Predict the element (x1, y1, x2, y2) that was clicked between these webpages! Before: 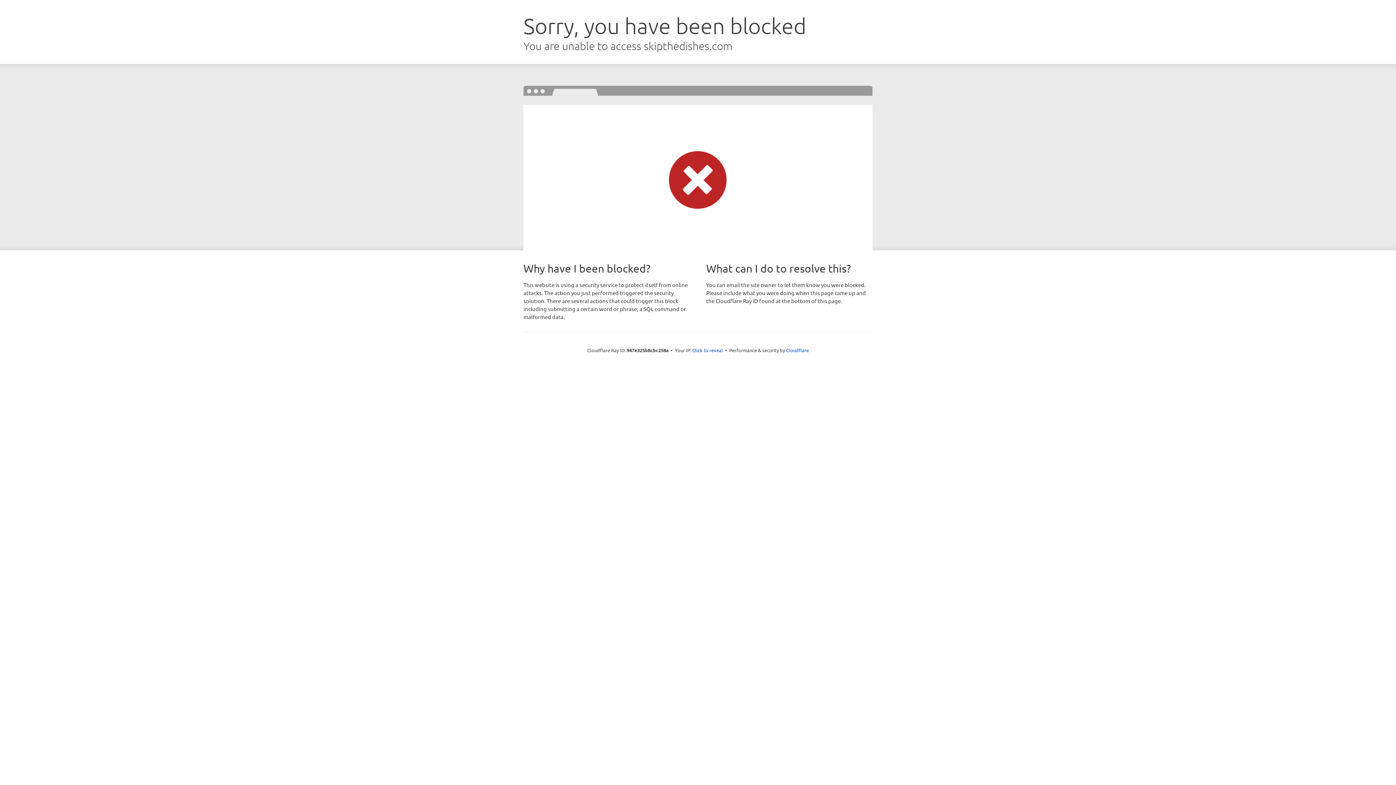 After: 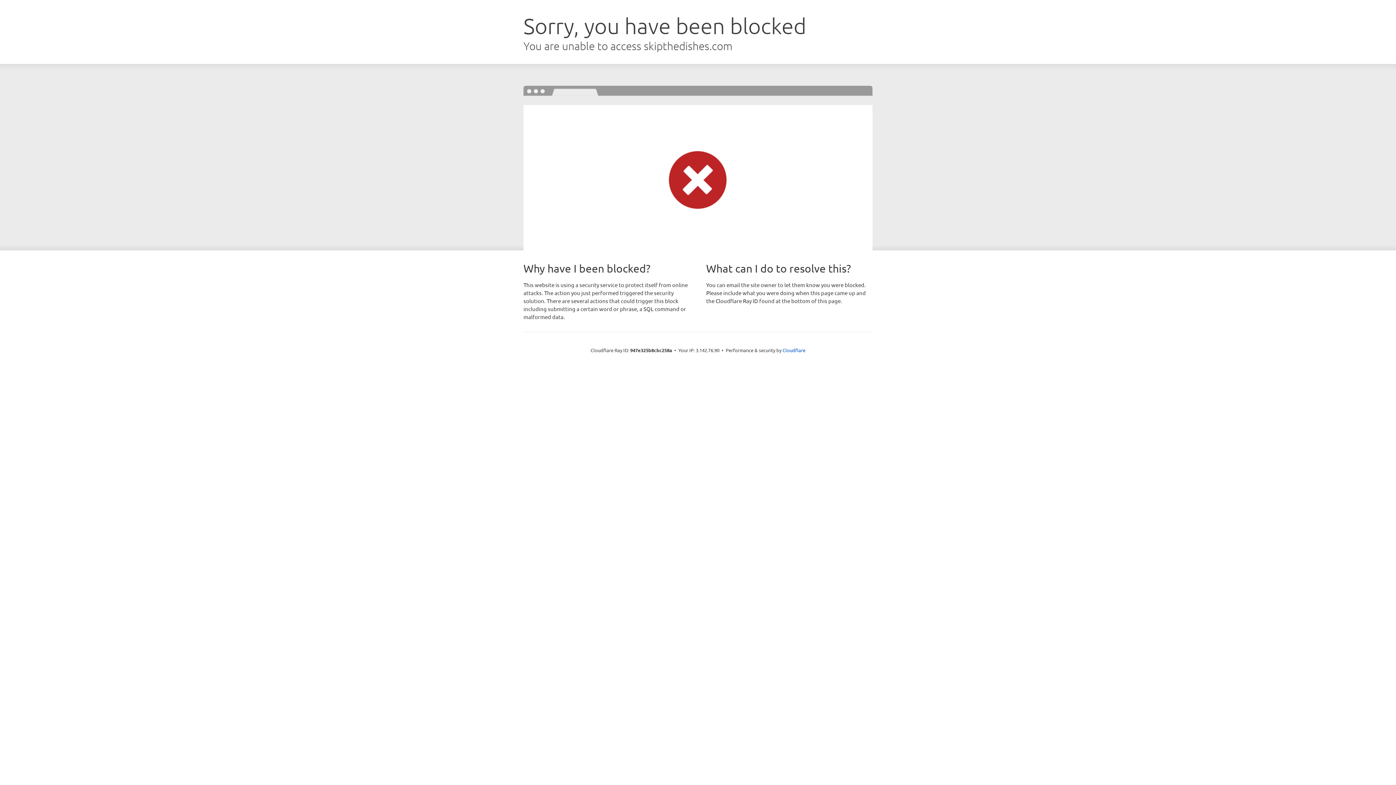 Action: label: Click to reveal bbox: (692, 346, 723, 353)